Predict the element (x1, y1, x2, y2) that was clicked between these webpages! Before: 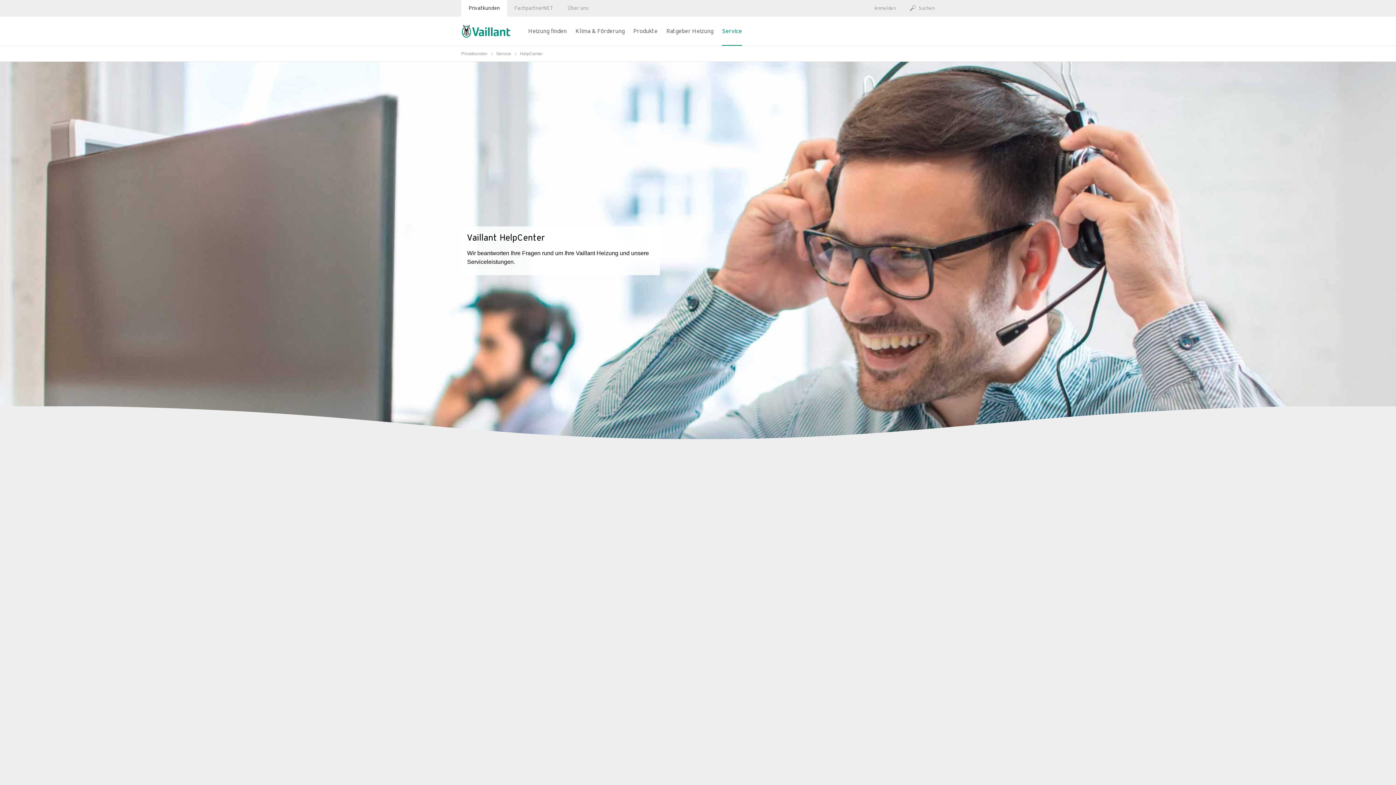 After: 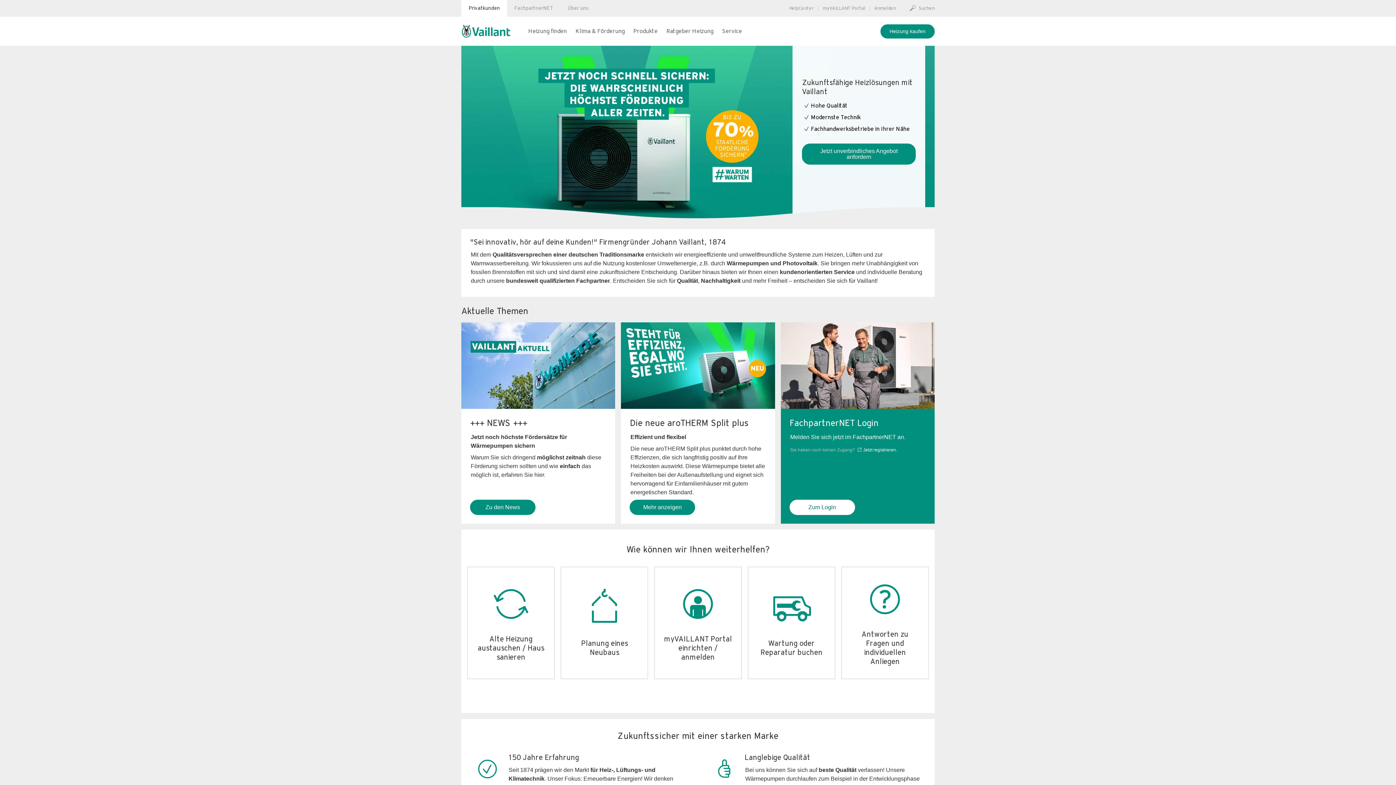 Action: bbox: (461, 24, 510, 37)